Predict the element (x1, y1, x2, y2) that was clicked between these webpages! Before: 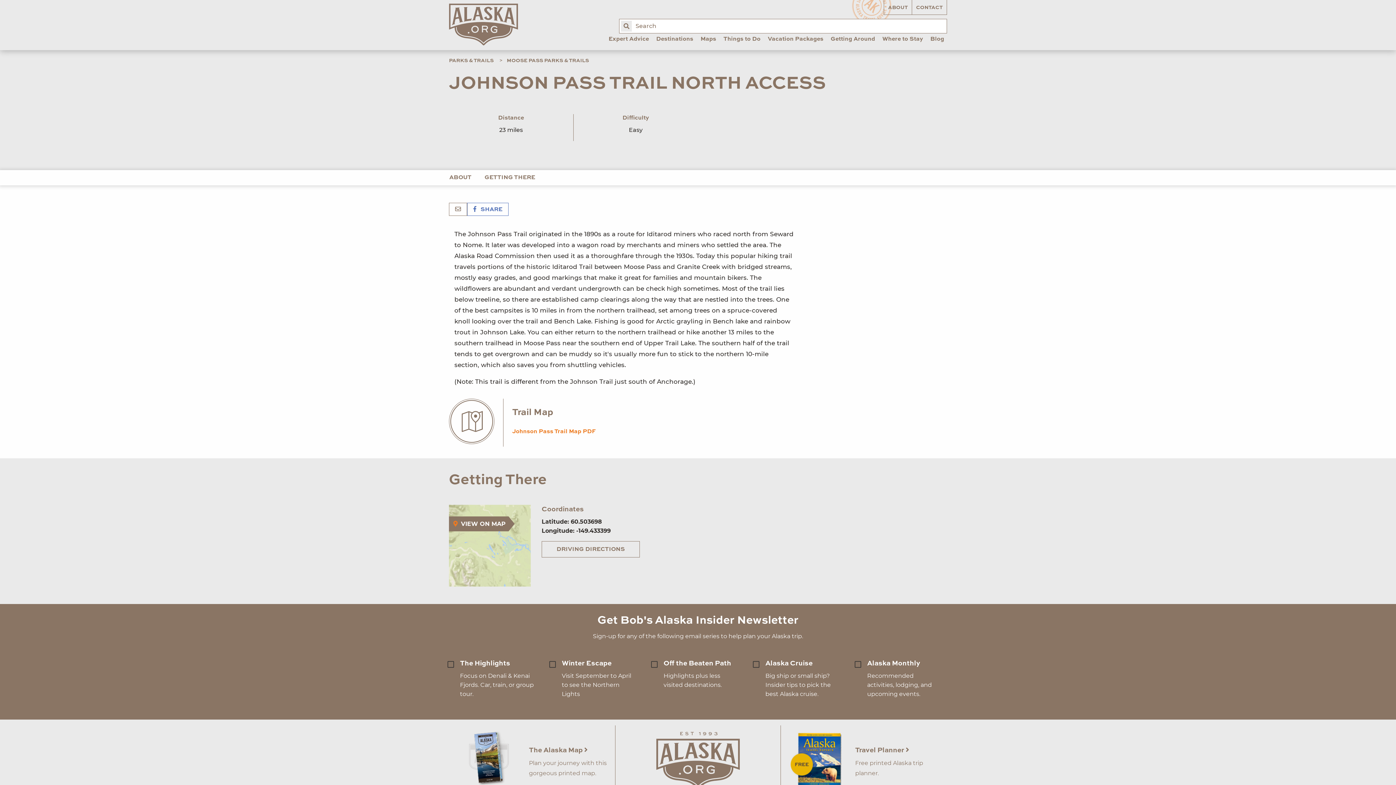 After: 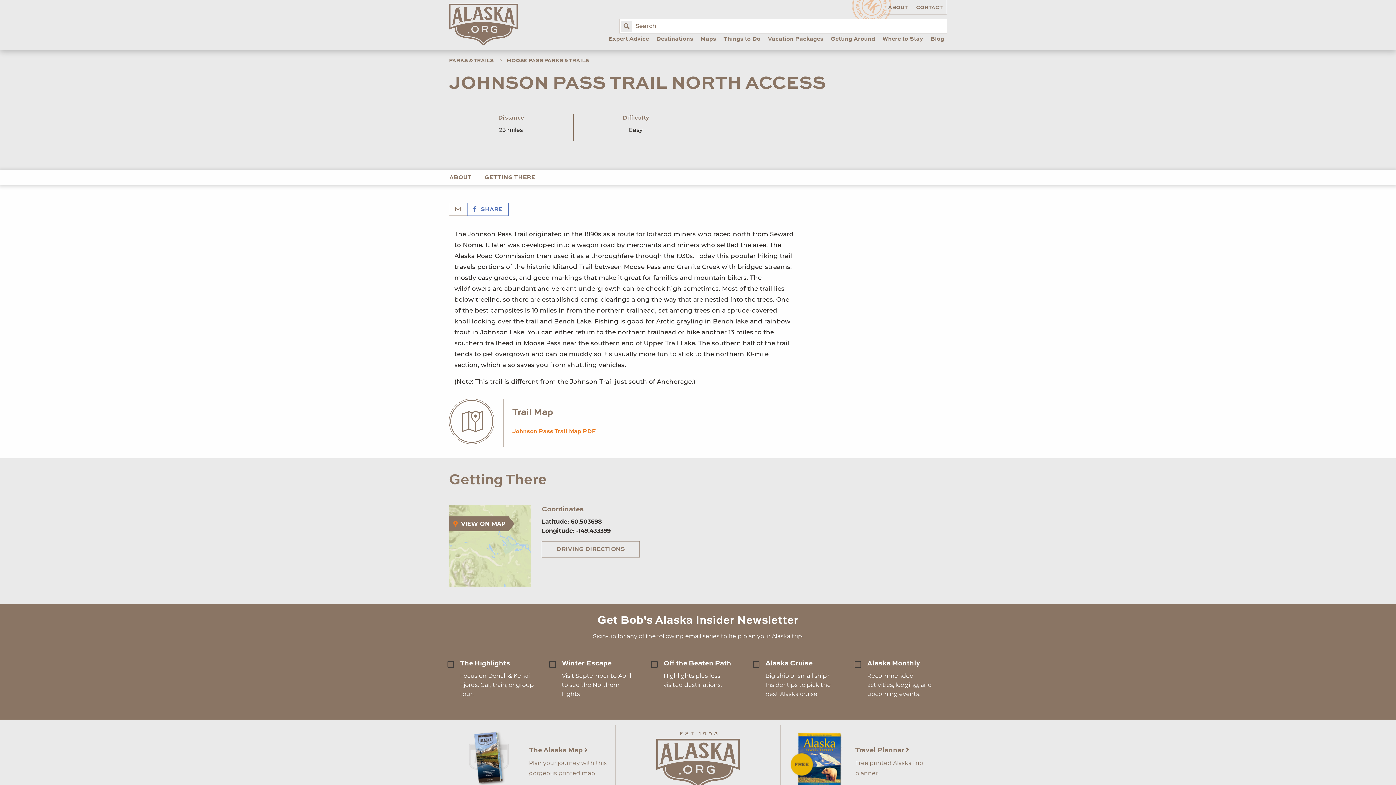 Action: label:  VIEW ON MAP bbox: (449, 505, 530, 586)